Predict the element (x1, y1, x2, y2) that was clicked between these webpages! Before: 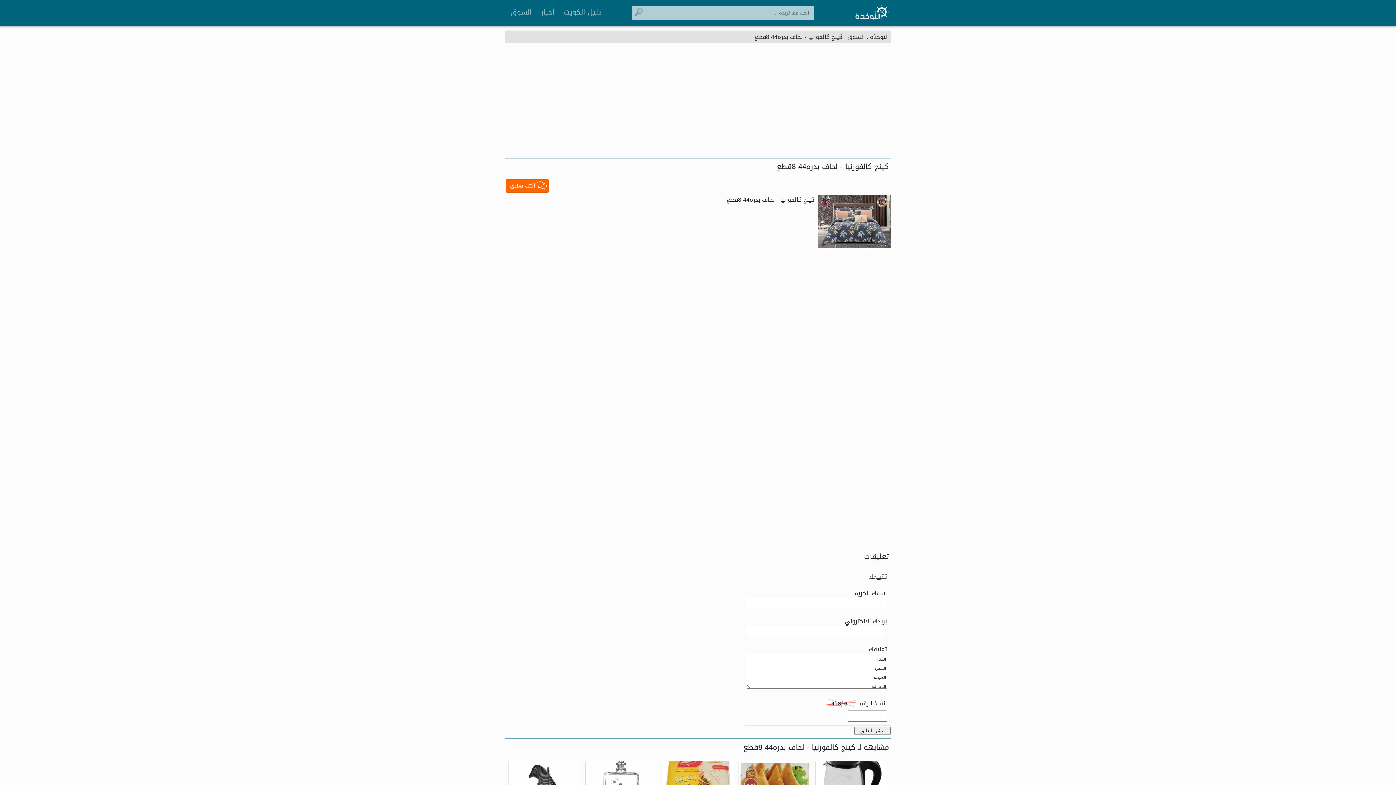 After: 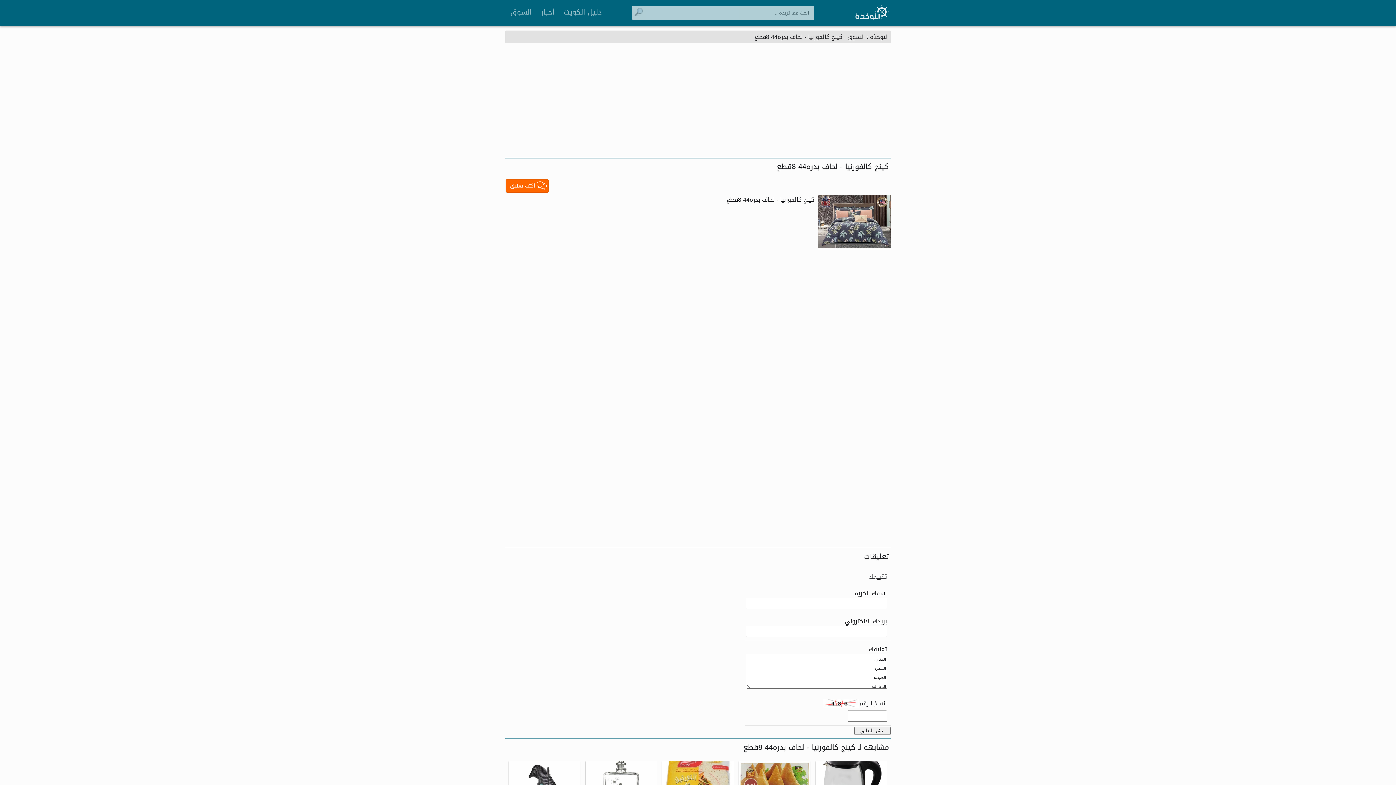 Action: bbox: (814, 195, 890, 249)